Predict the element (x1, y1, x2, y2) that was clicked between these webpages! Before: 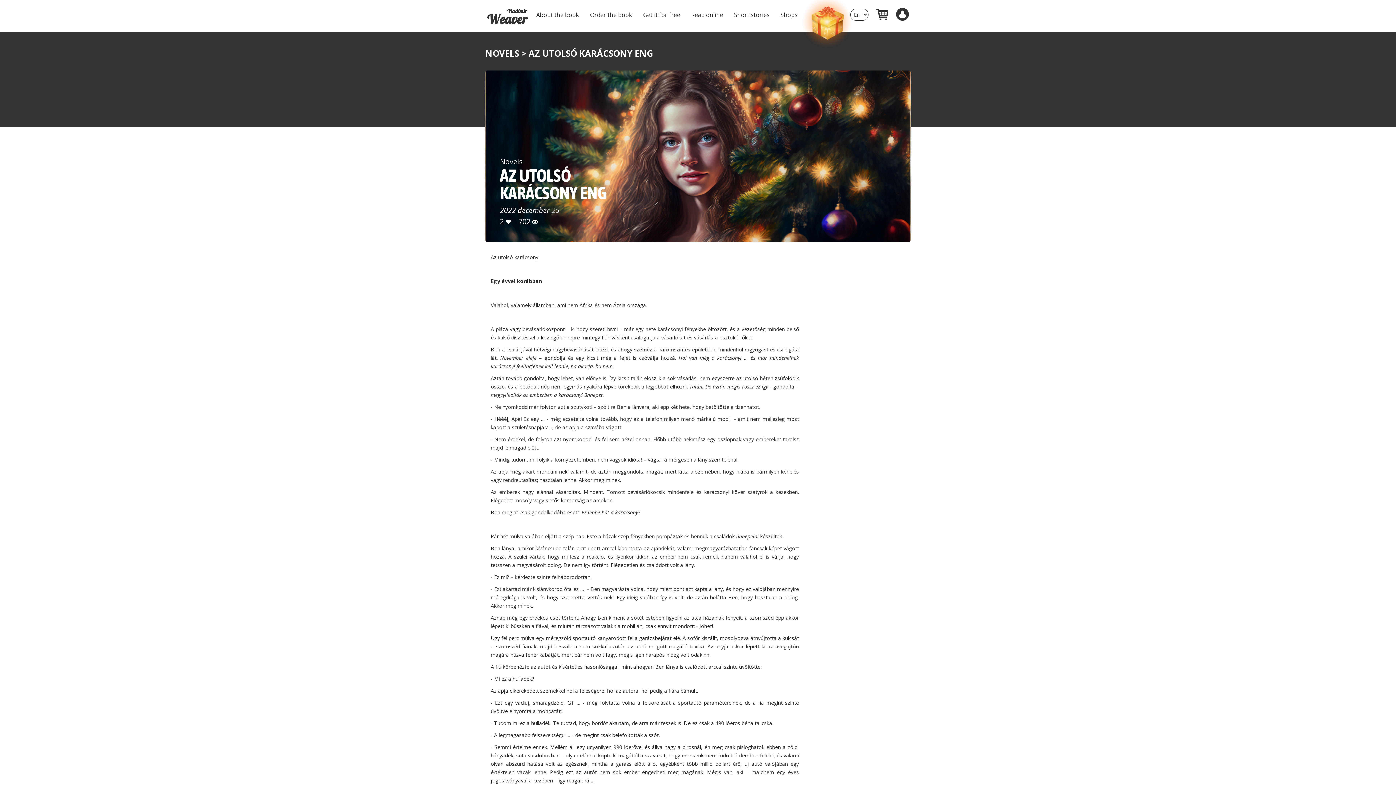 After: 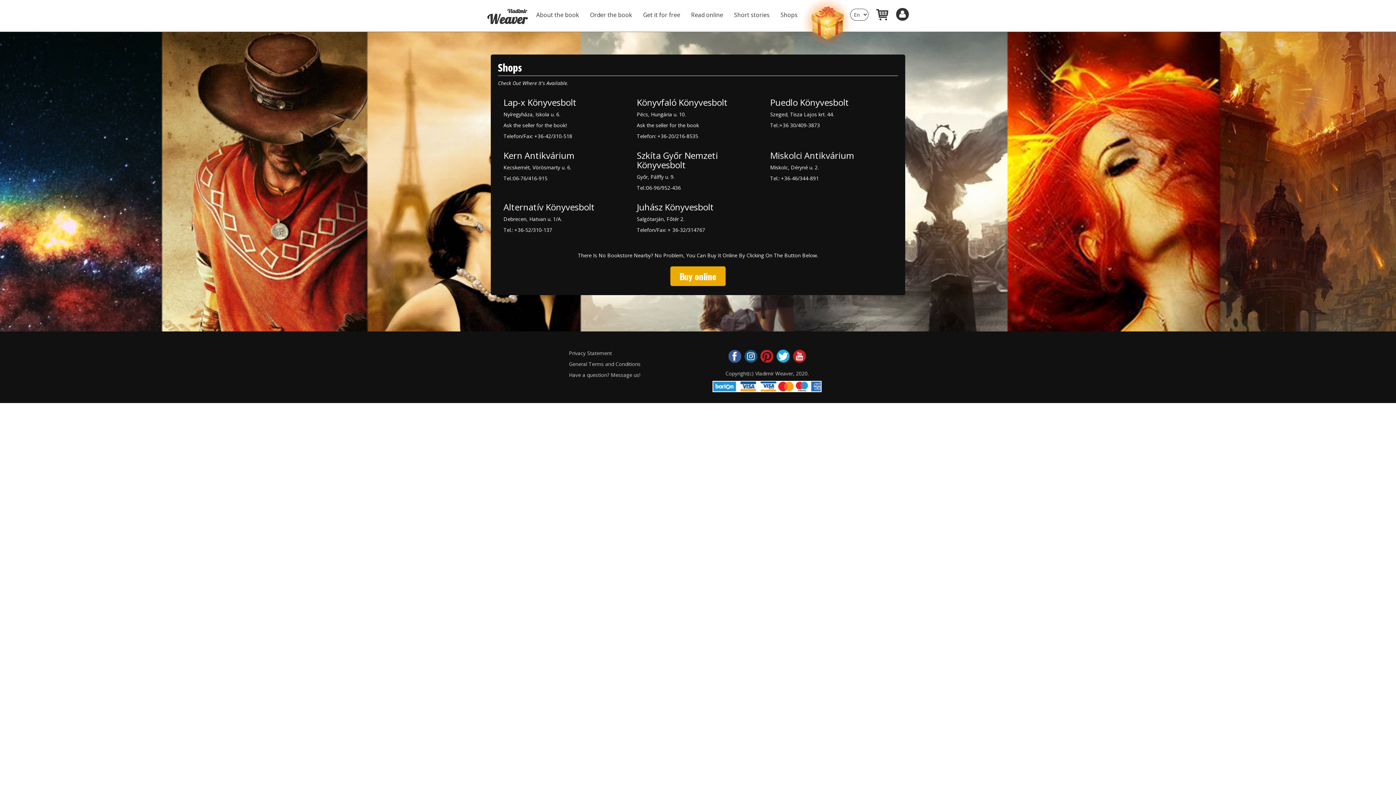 Action: label: Shops bbox: (775, 5, 803, 24)